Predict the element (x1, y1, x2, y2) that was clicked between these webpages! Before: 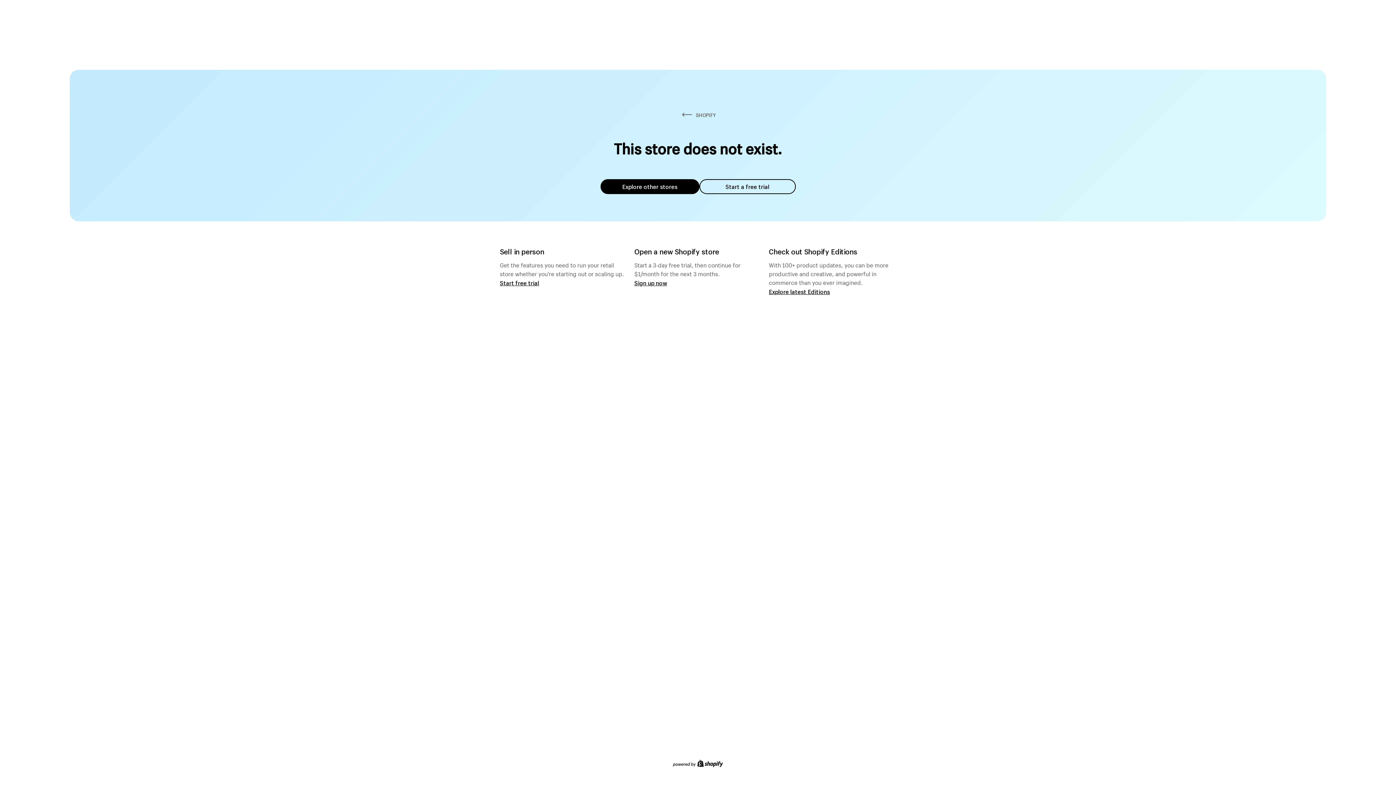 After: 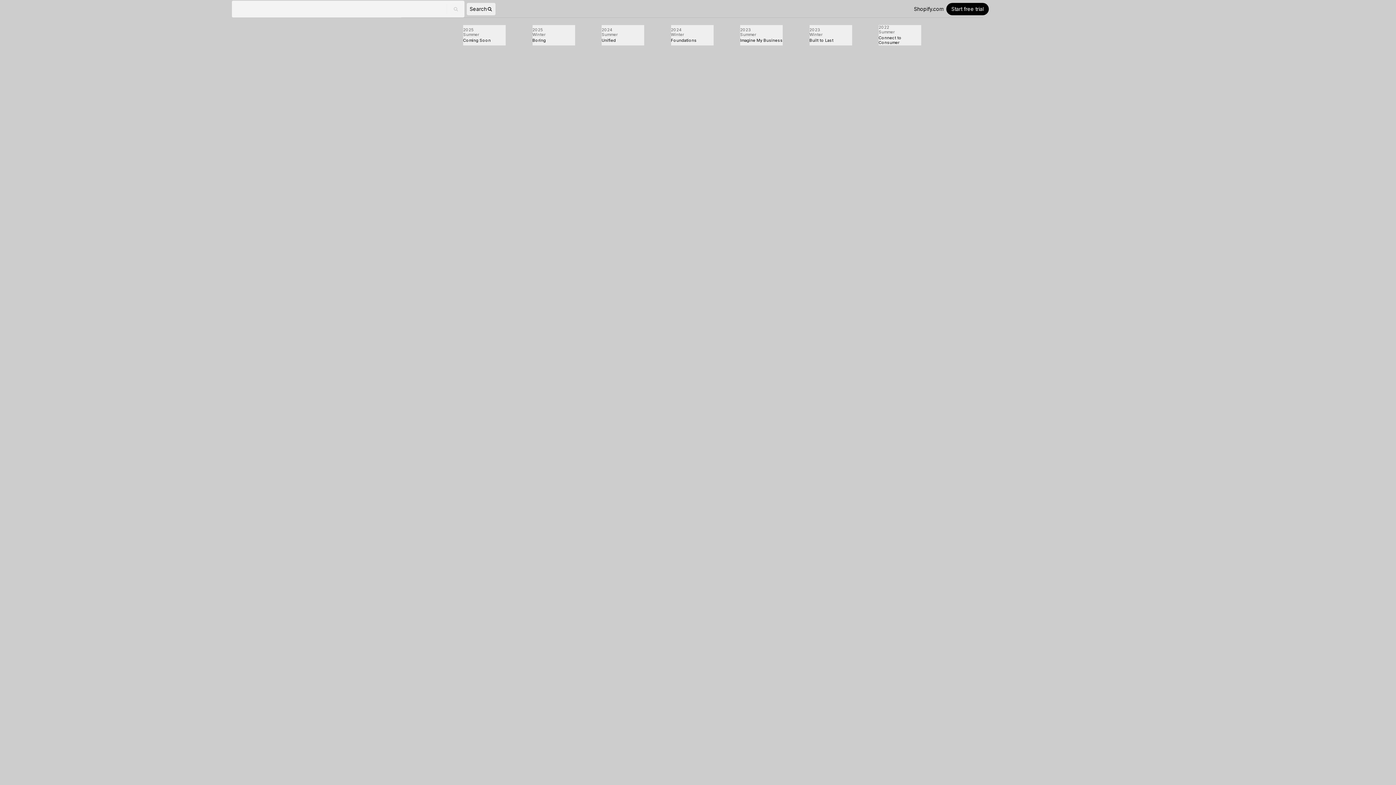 Action: label: Explore latest Editions bbox: (769, 287, 830, 295)